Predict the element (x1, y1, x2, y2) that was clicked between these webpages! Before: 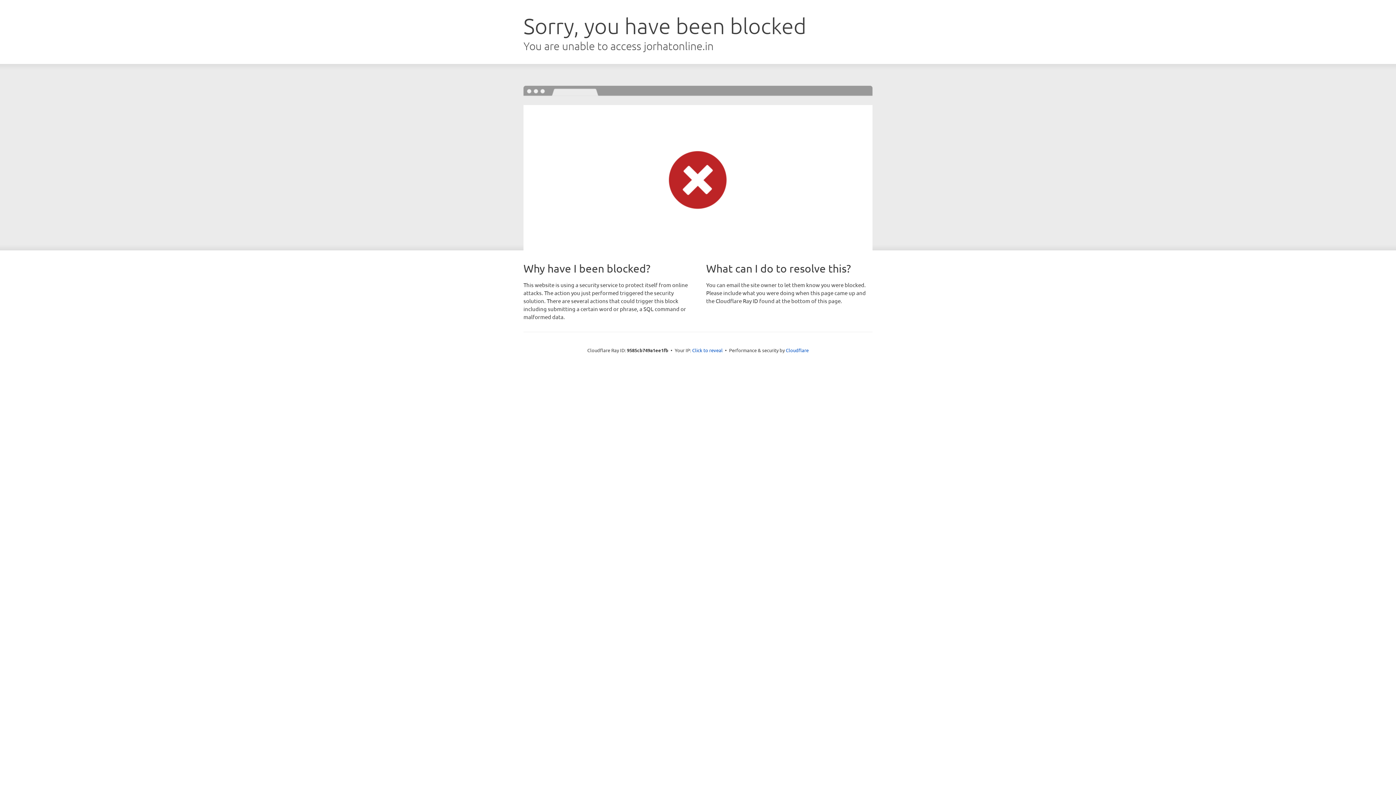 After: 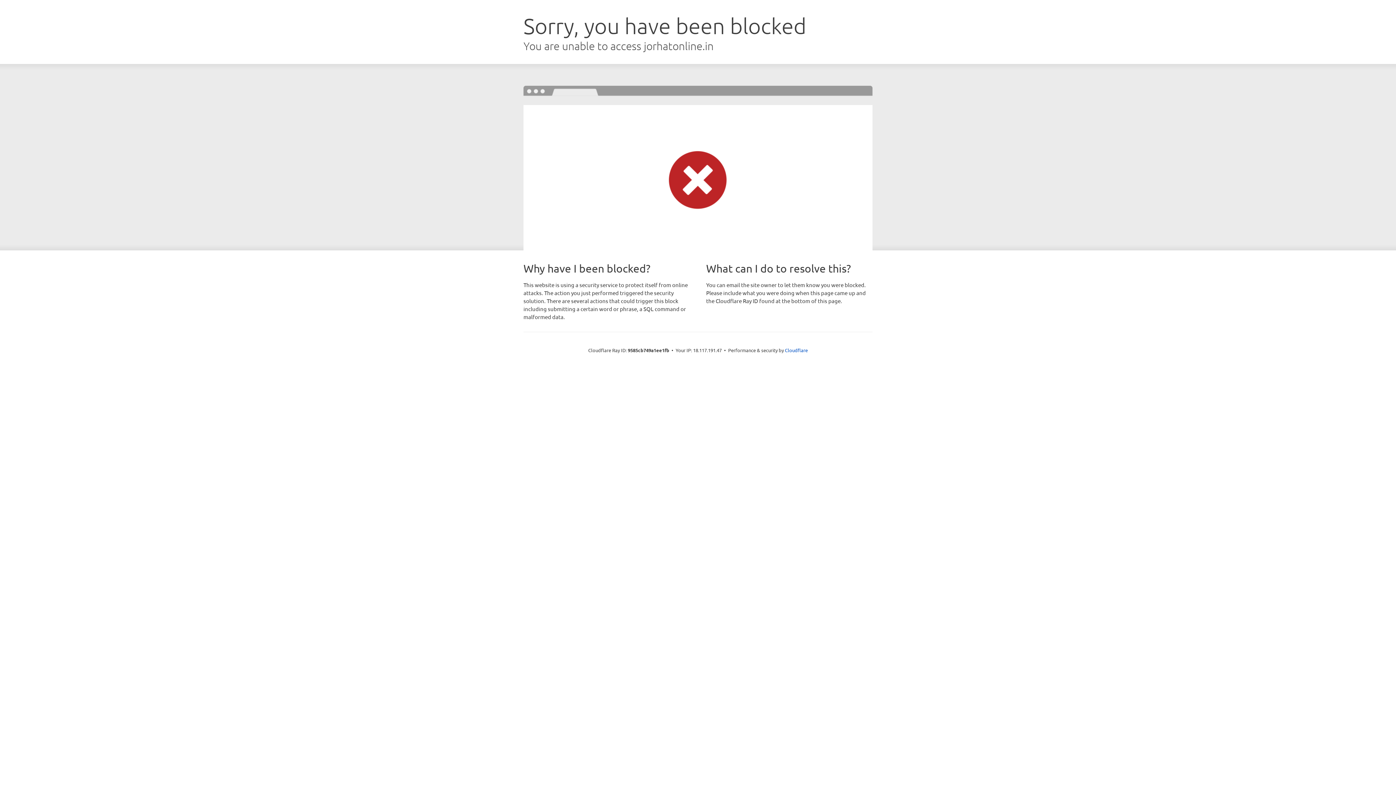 Action: label: Click to reveal bbox: (692, 346, 722, 353)